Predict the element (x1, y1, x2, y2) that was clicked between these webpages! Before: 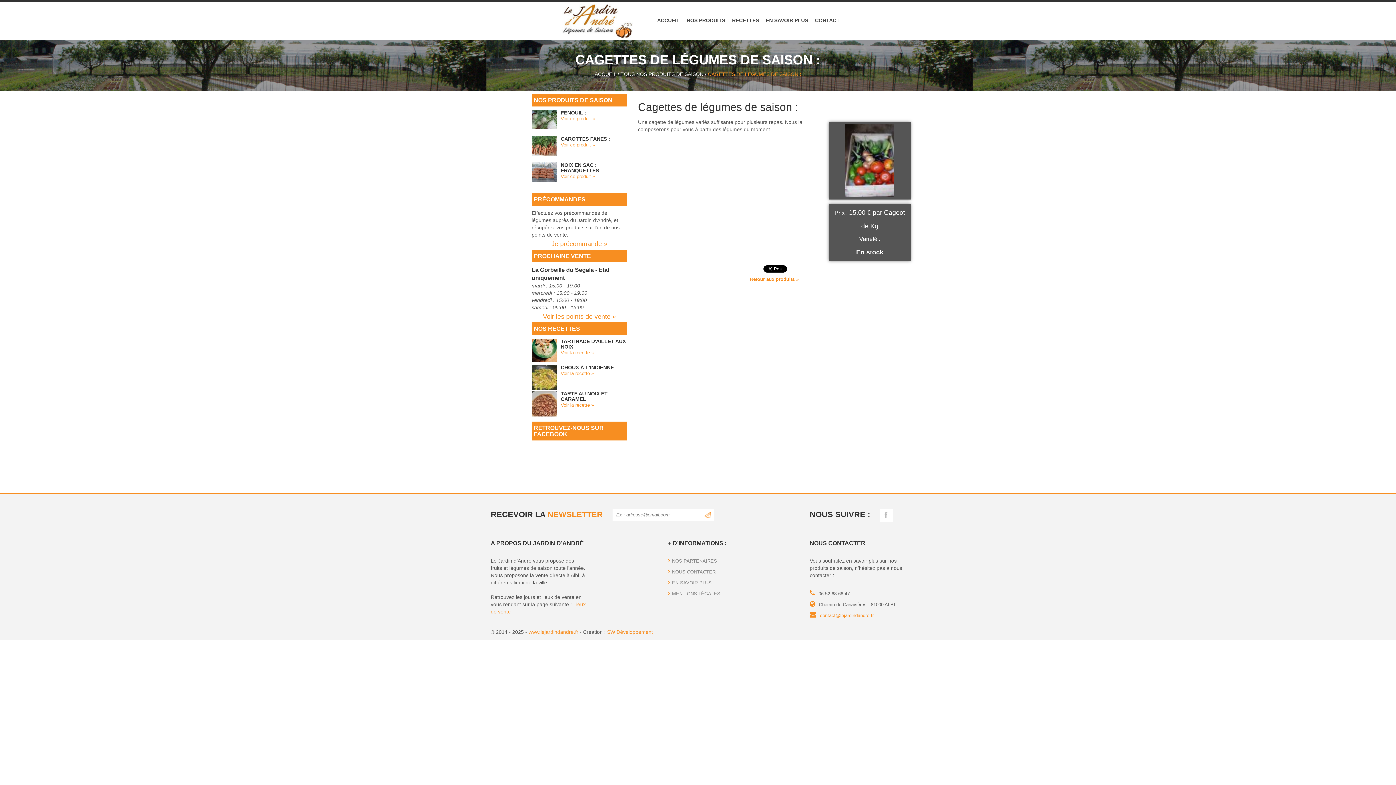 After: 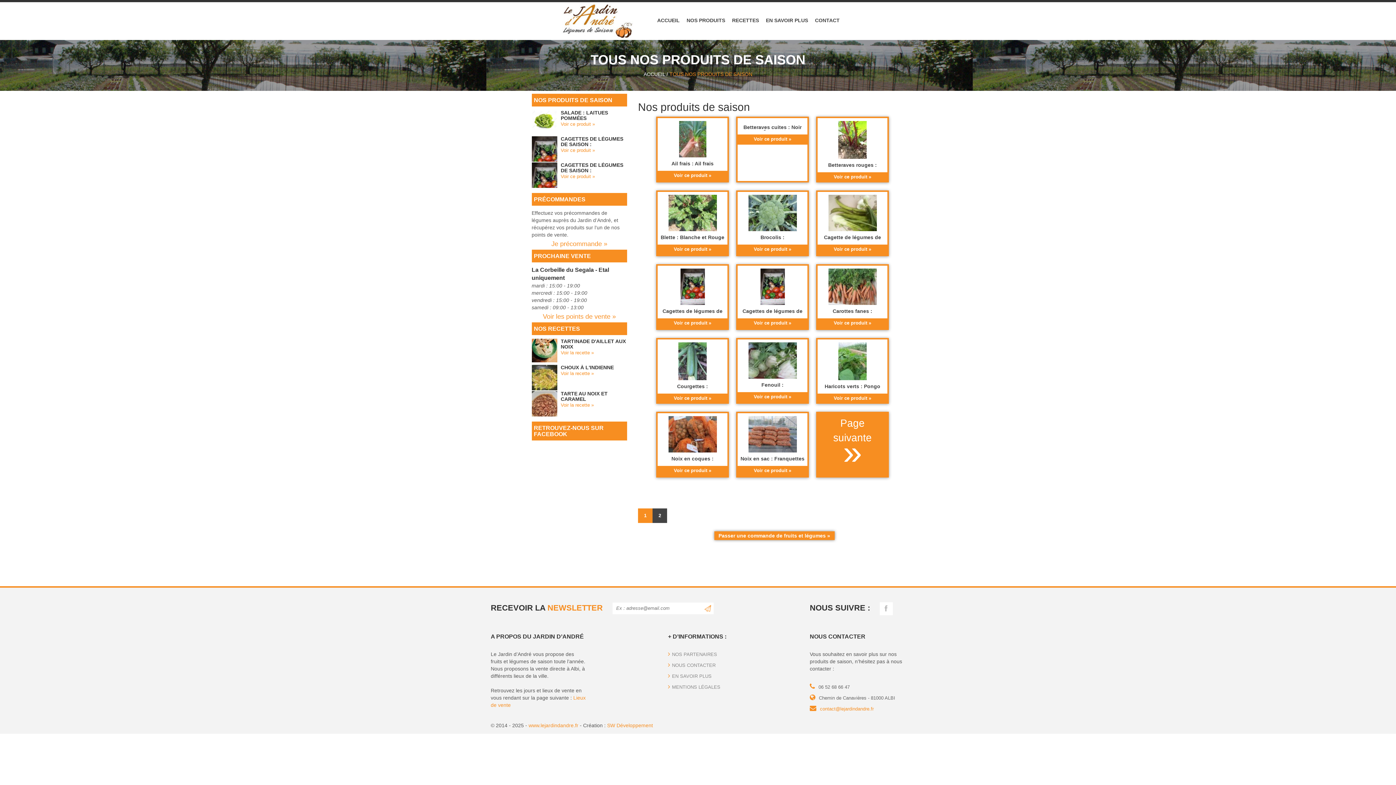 Action: bbox: (620, 71, 703, 77) label: TOUS NOS PRODUITS DE SAISON